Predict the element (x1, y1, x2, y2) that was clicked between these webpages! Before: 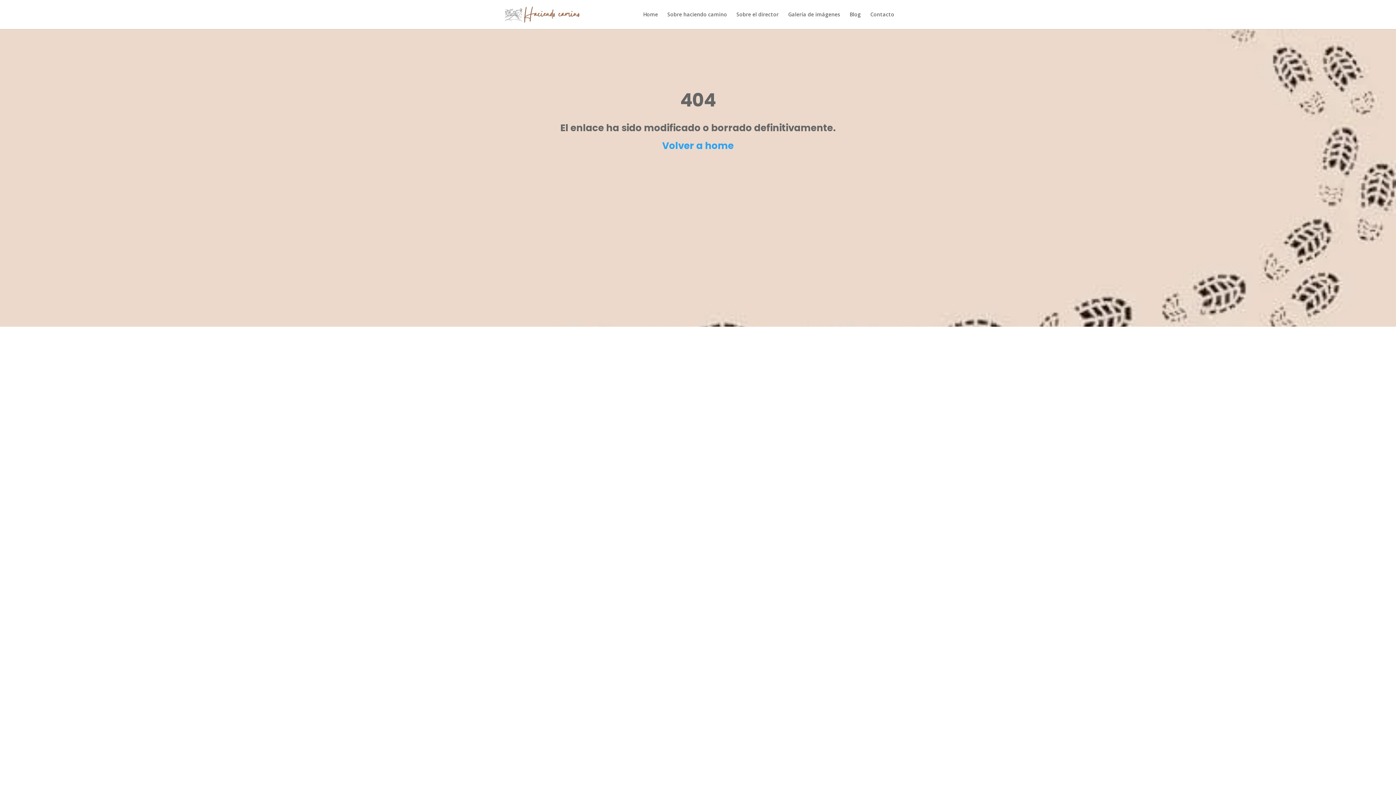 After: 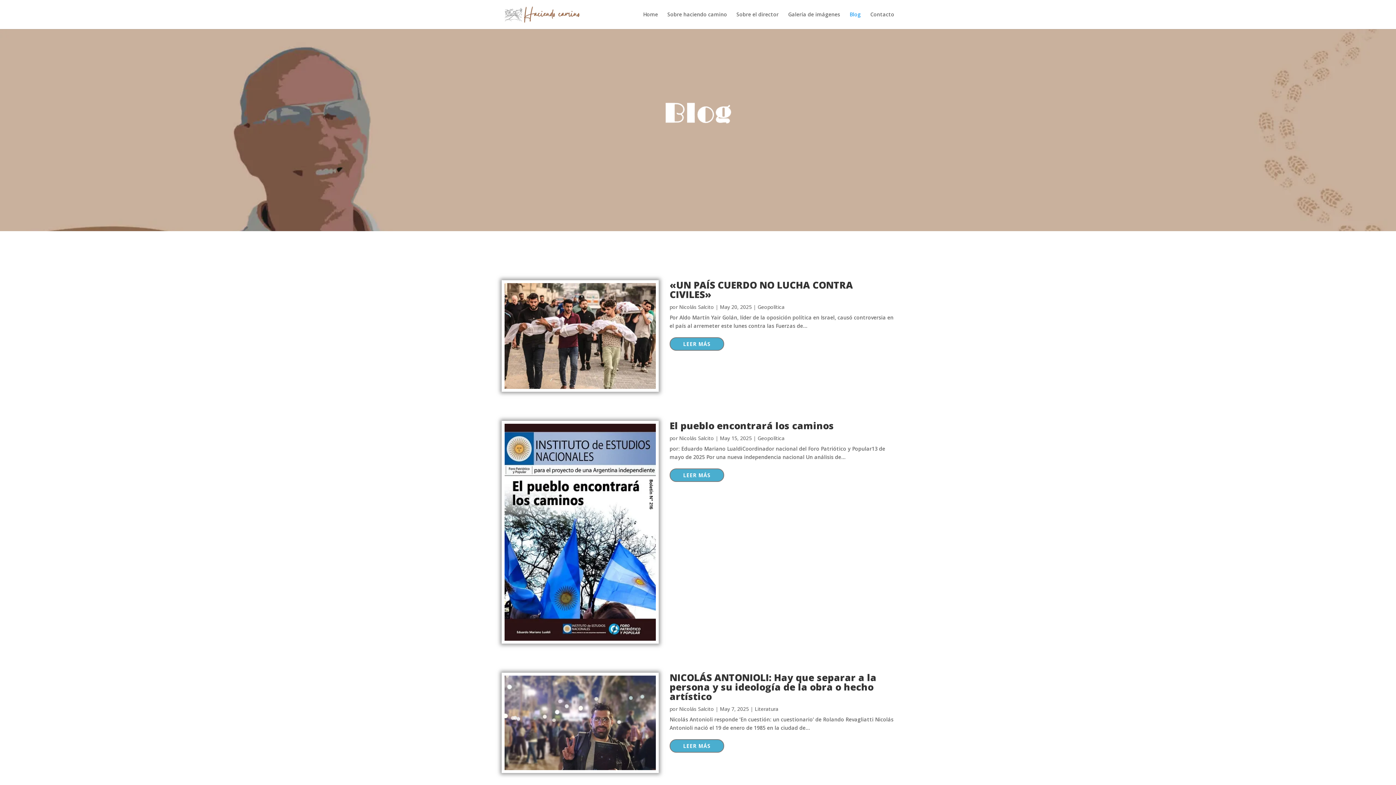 Action: label: Blog bbox: (849, 12, 861, 29)